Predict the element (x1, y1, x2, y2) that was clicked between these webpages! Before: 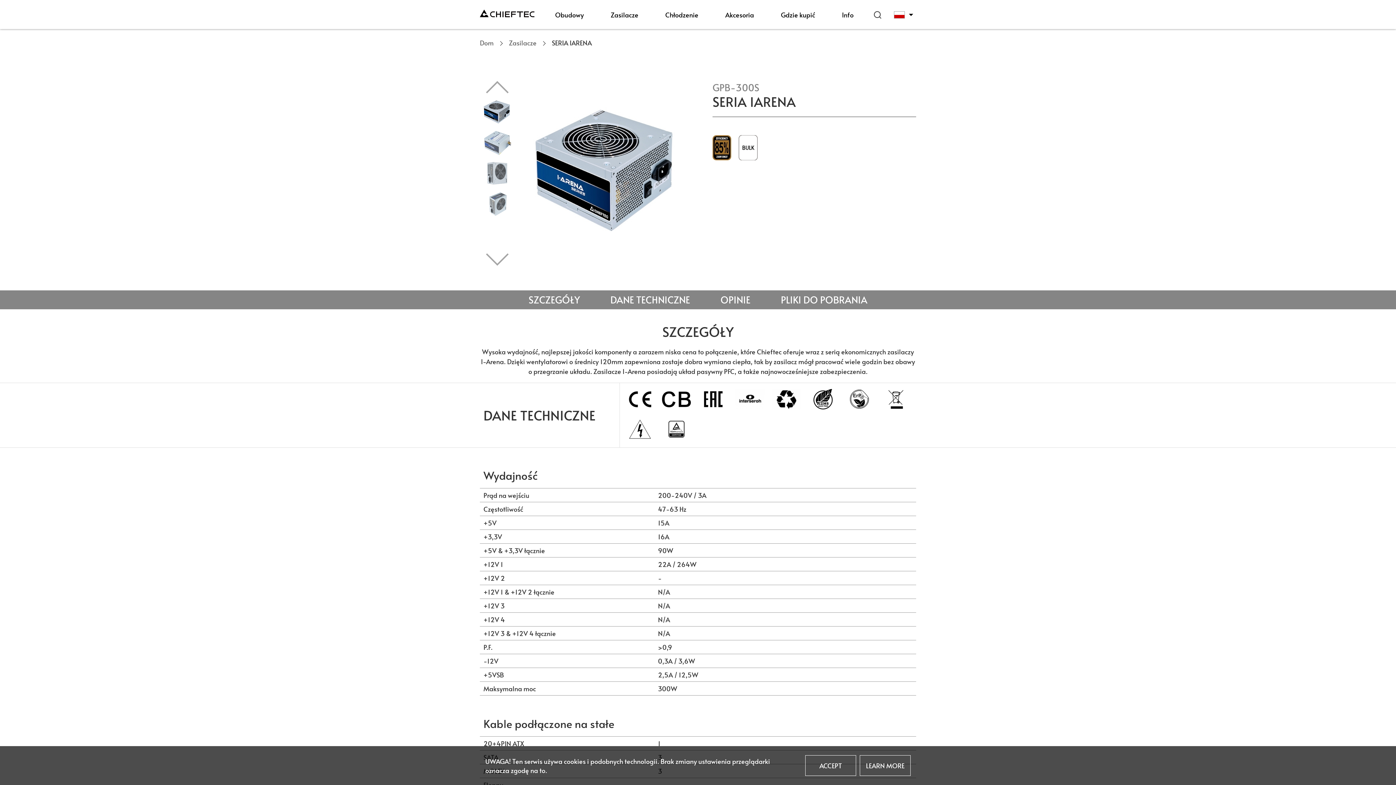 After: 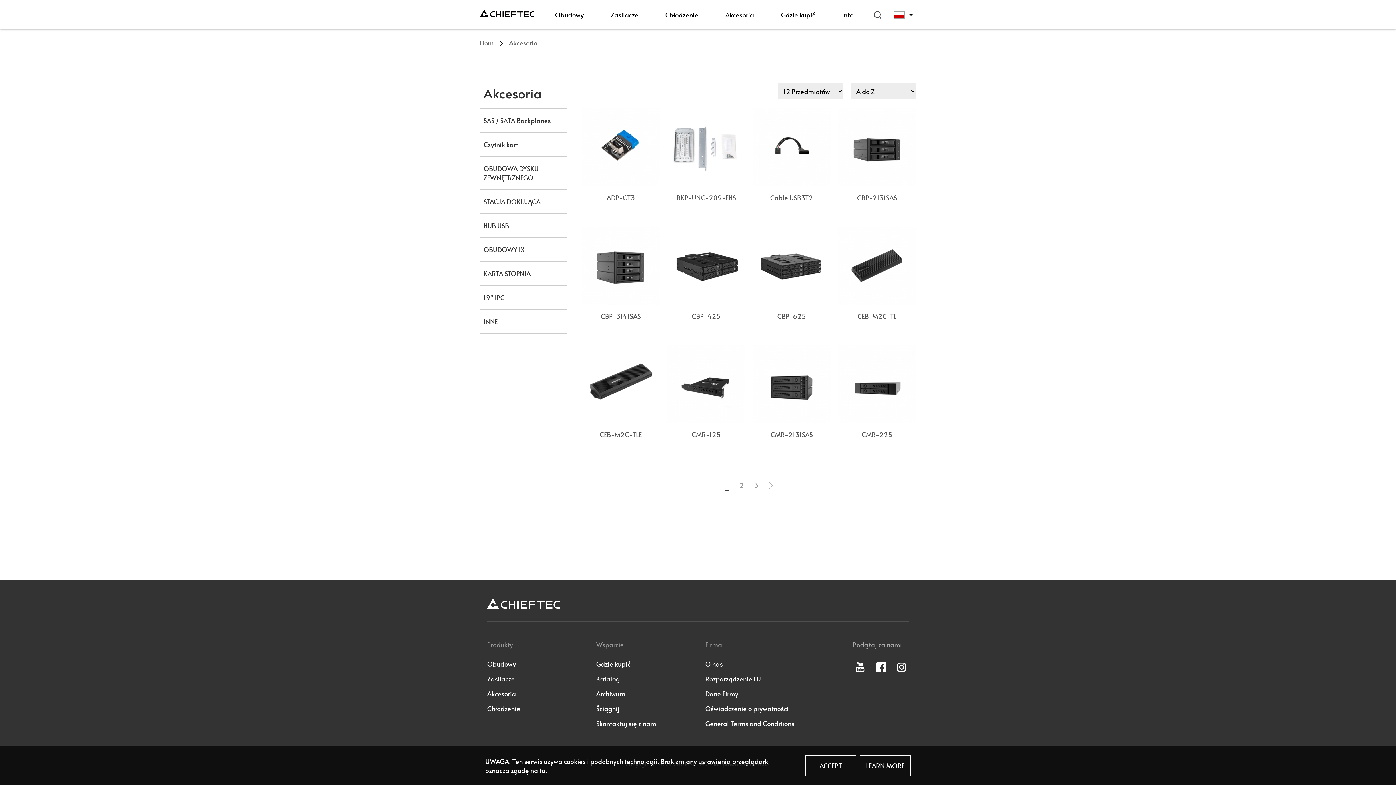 Action: label: Akcesoria bbox: (724, 0, 754, 29)